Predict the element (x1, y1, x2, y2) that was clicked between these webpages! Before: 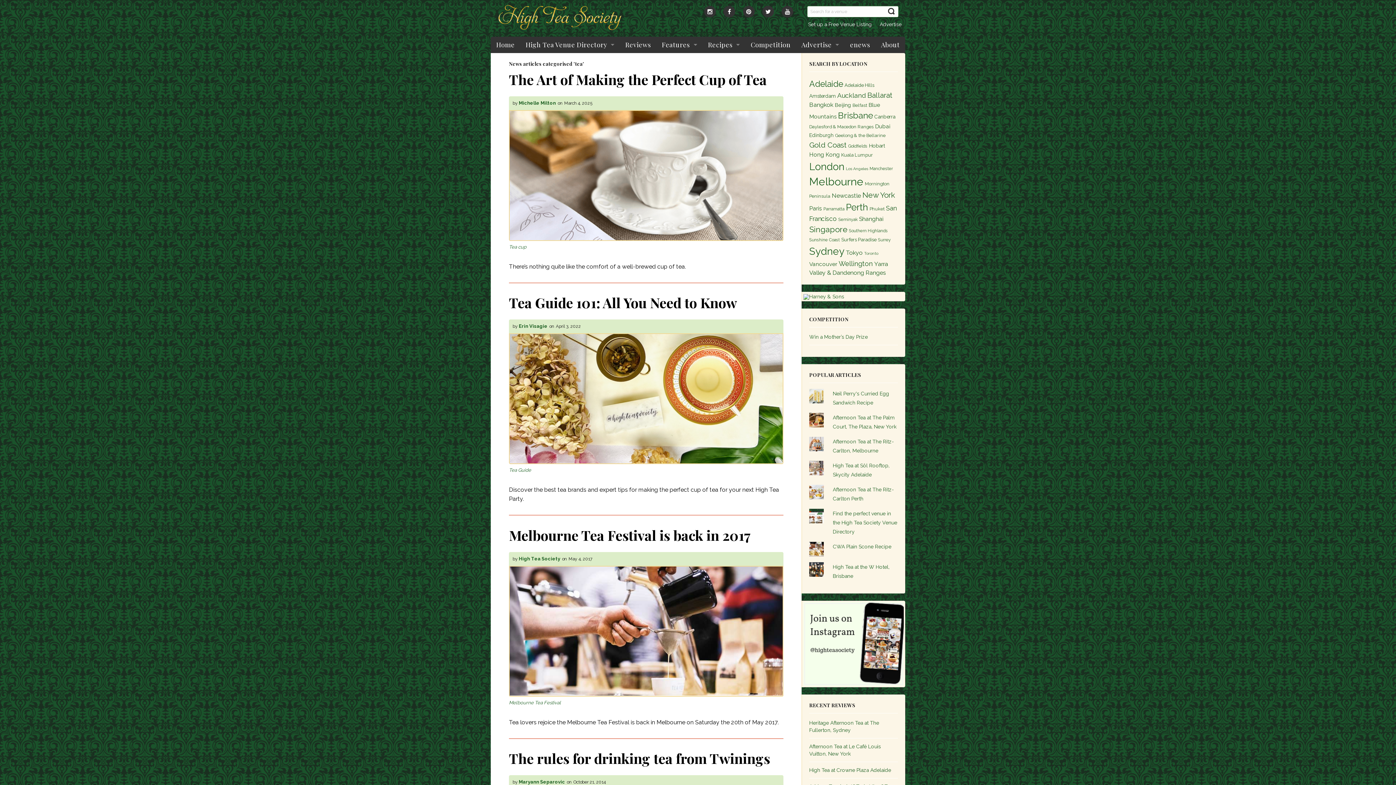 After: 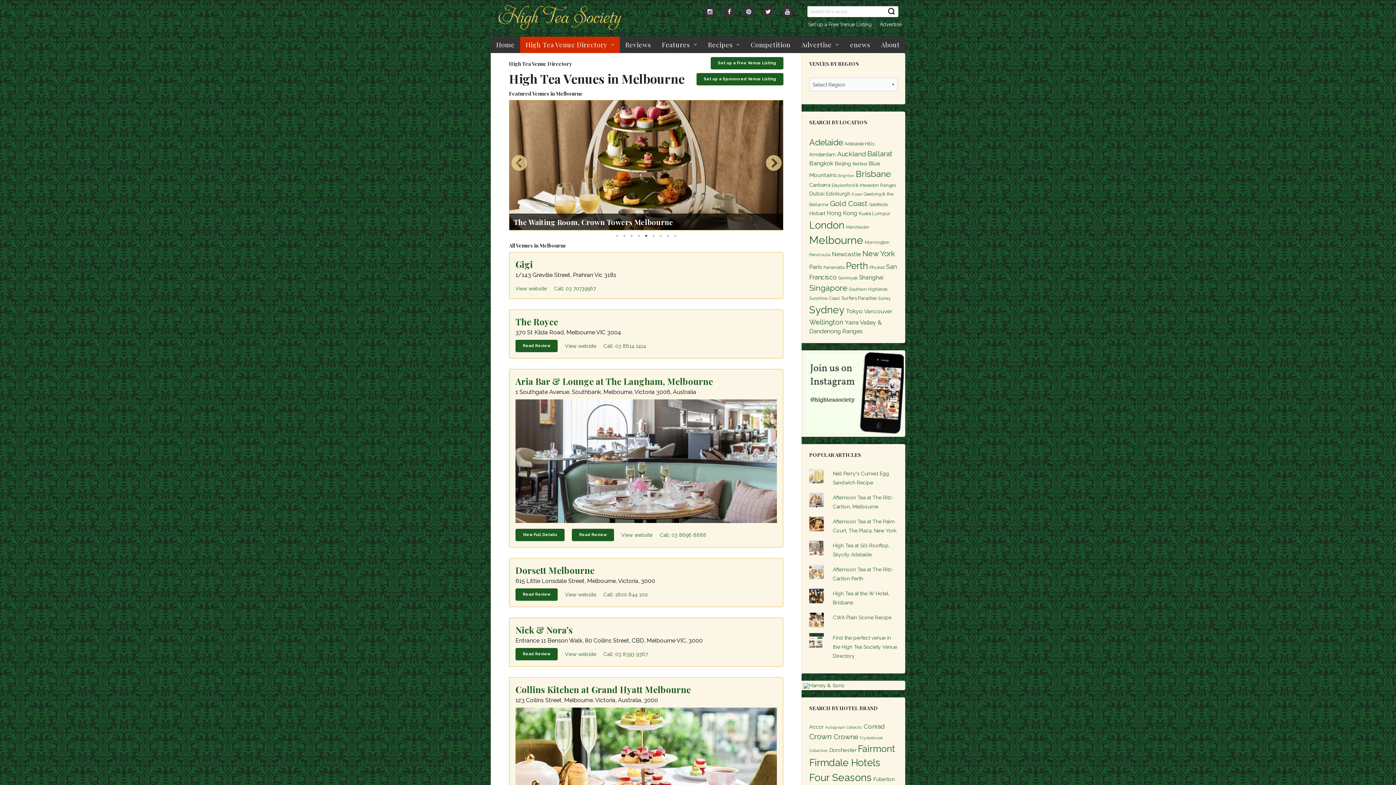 Action: bbox: (809, 175, 863, 188) label: Melbourne (268 items)